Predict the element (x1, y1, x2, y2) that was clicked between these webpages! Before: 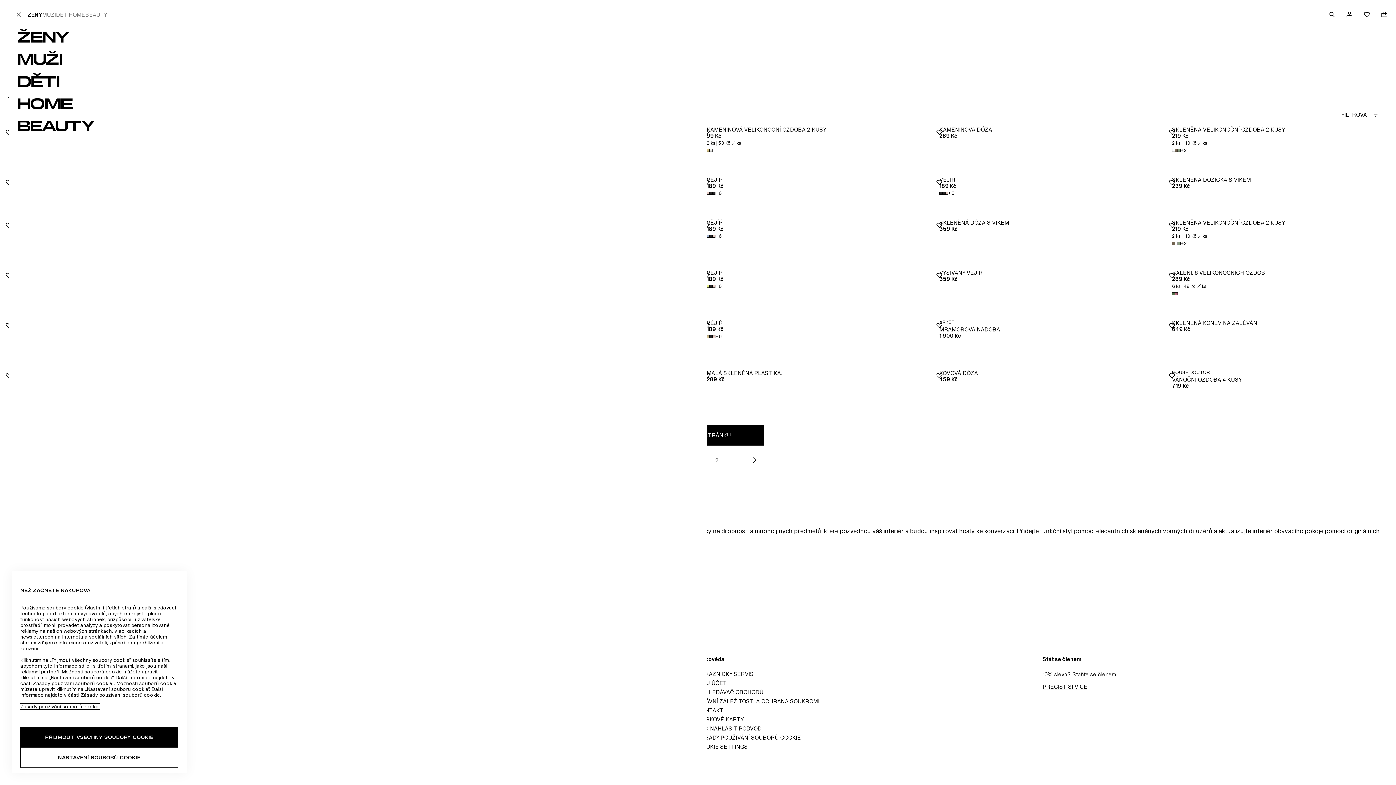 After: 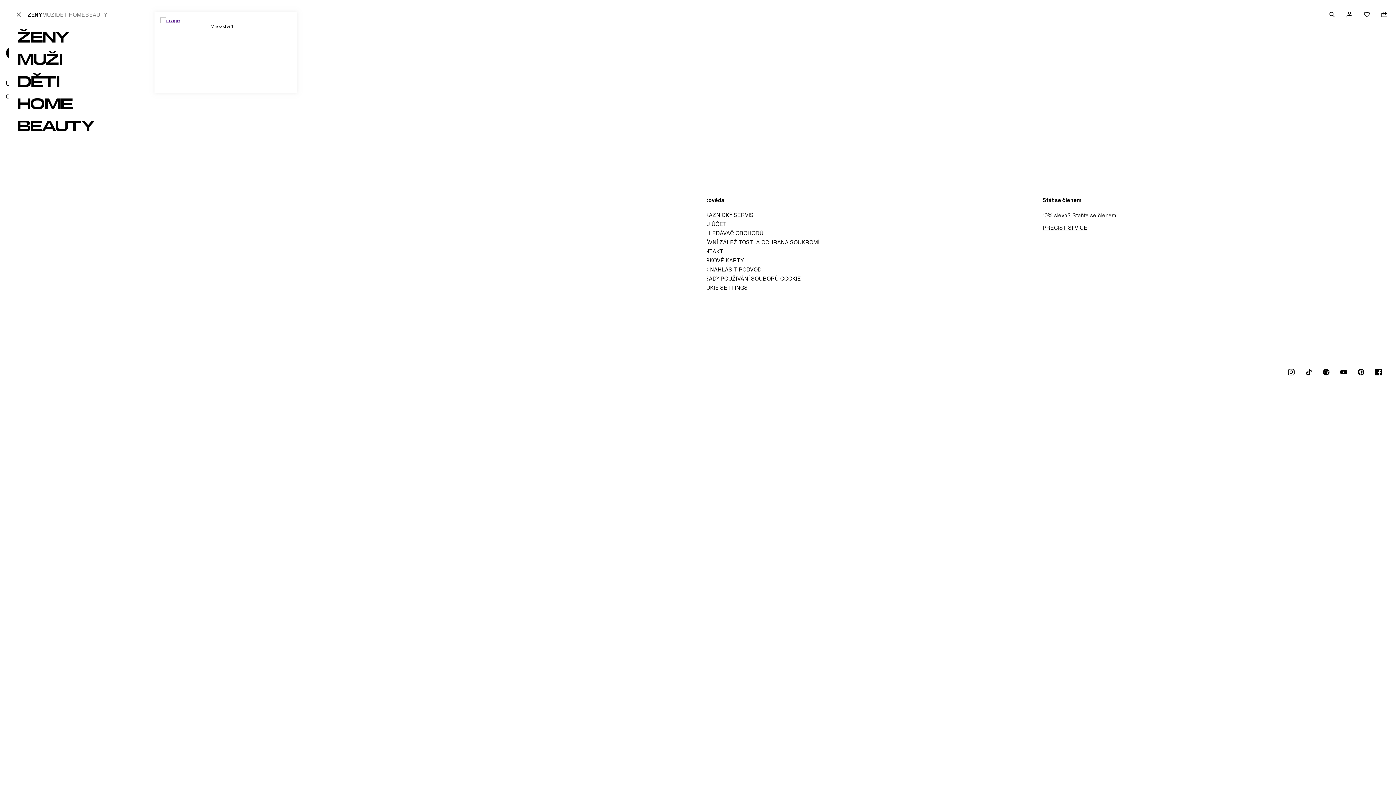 Action: bbox: (1358, 5, 1376, 23) label: OBLÍBENÉ